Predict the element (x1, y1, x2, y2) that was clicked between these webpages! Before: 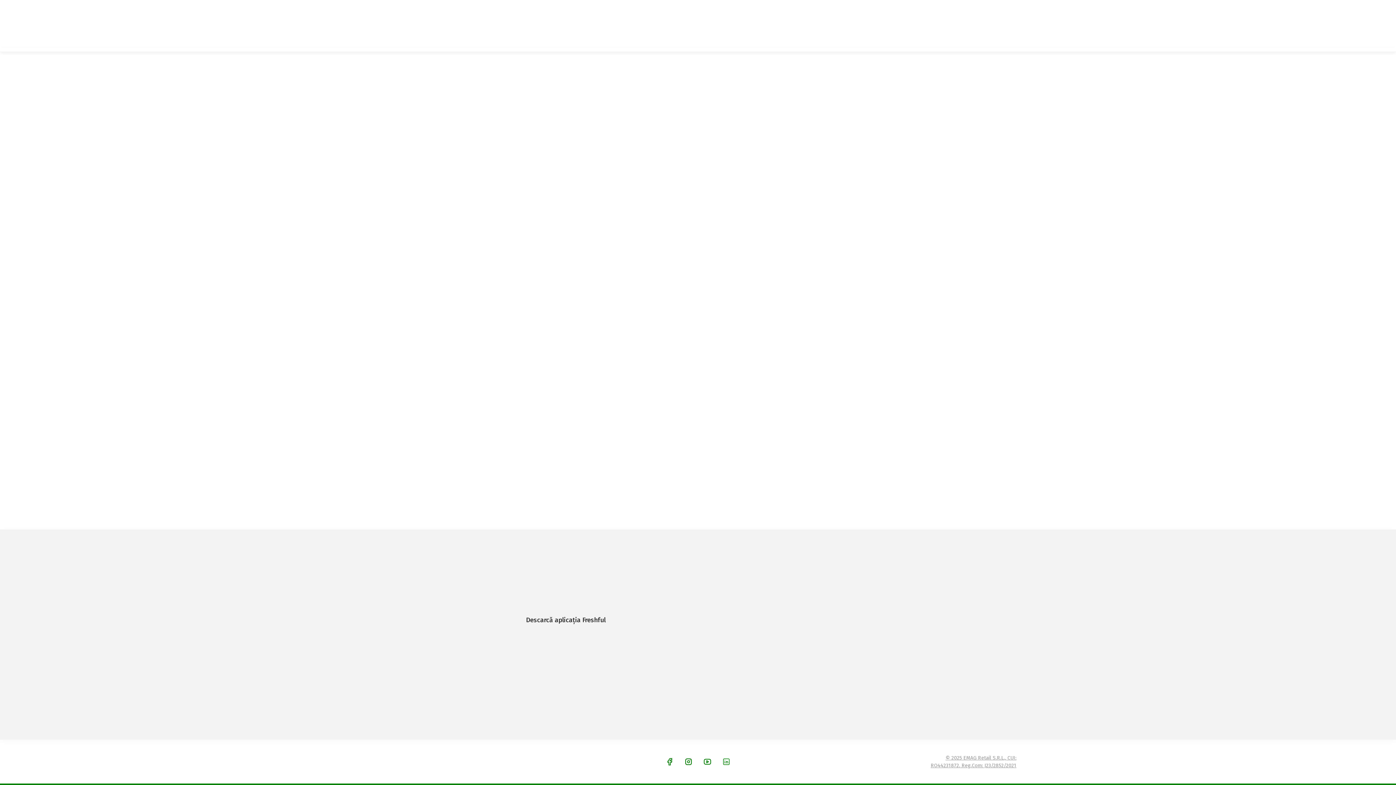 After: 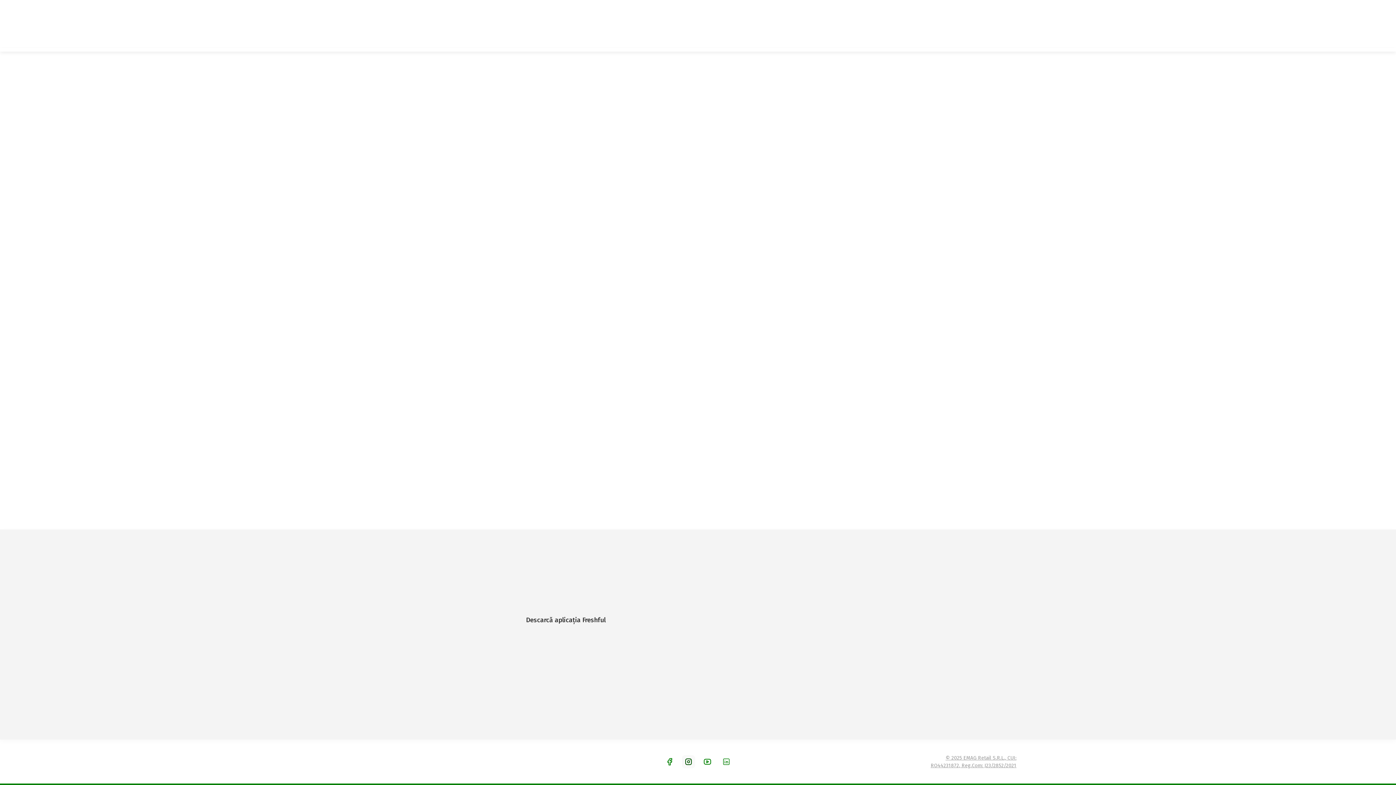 Action: bbox: (682, 755, 695, 768)